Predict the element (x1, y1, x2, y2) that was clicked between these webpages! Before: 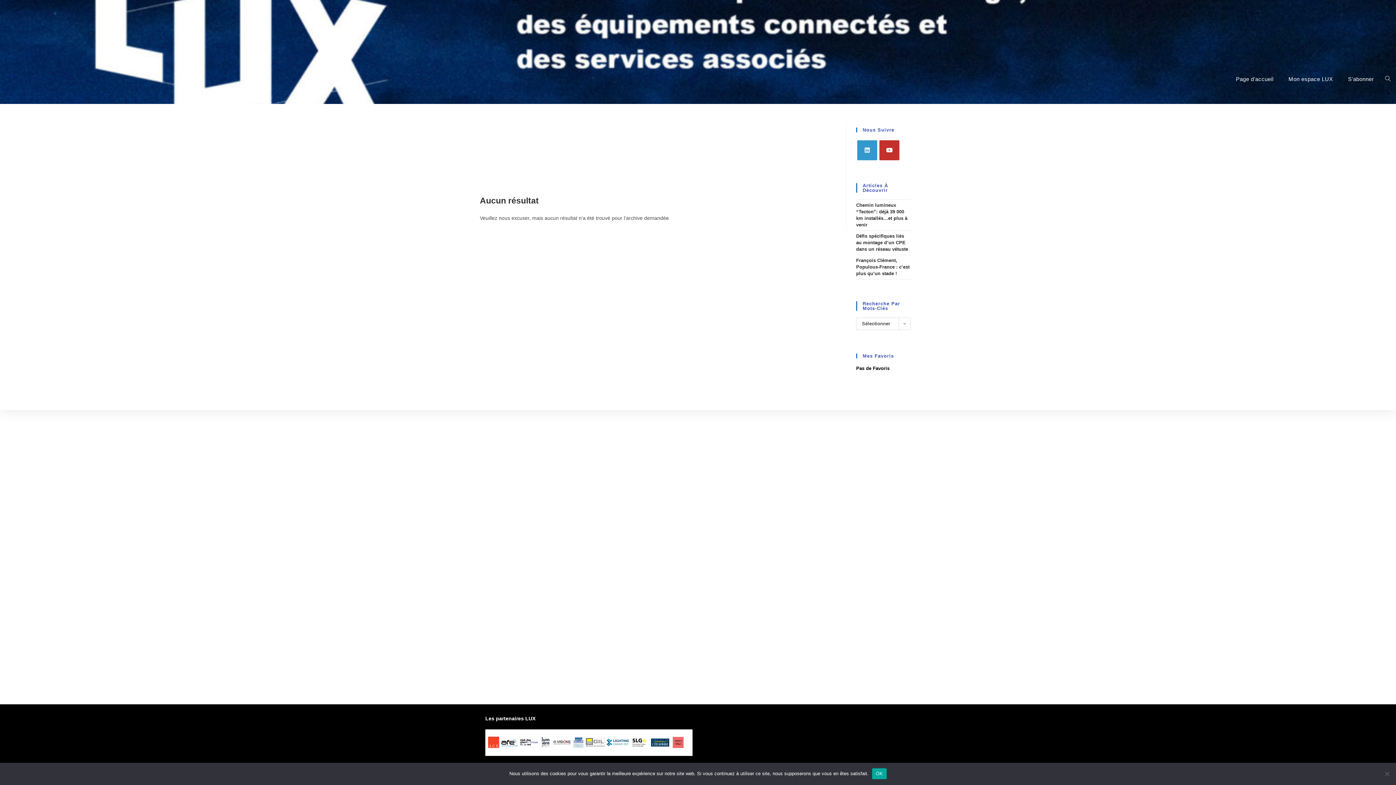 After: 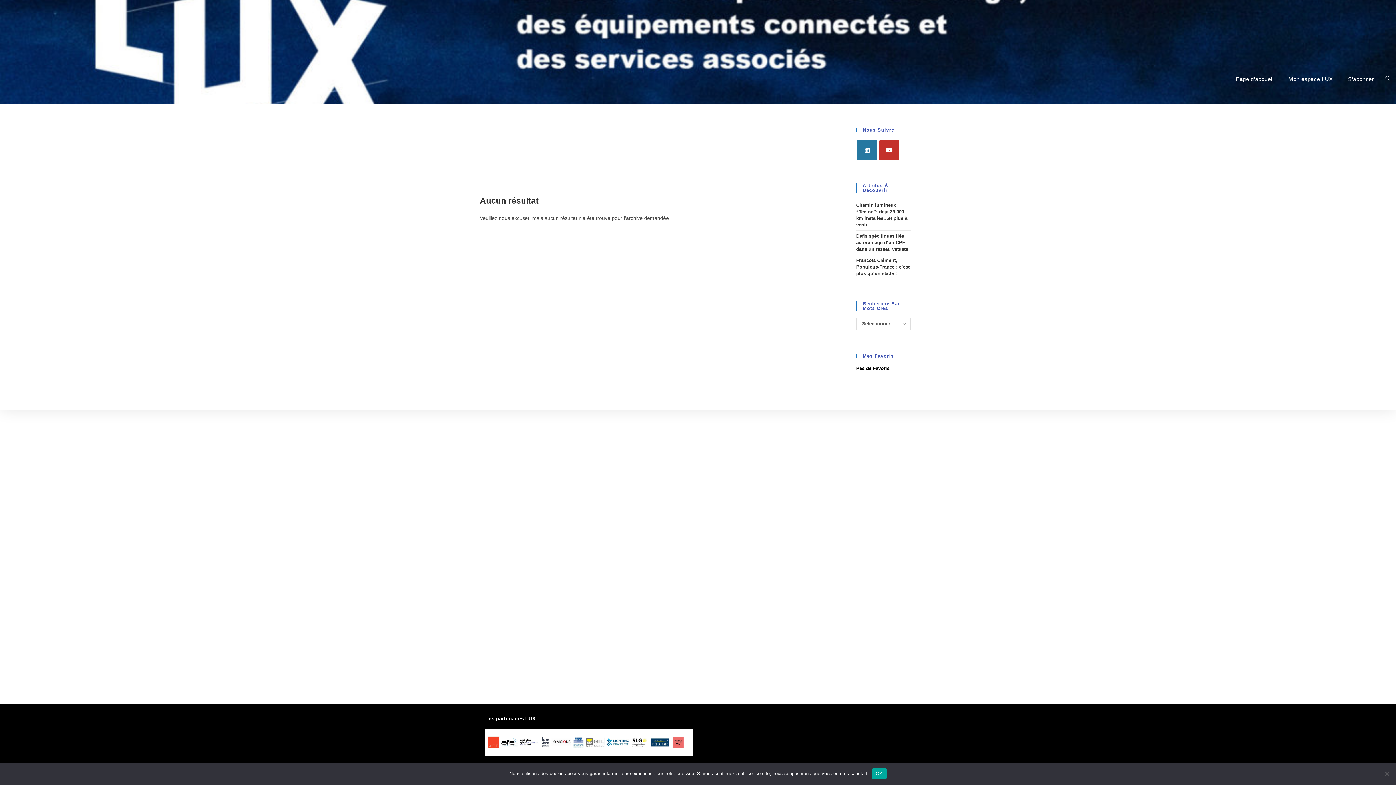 Action: bbox: (857, 140, 877, 160) label: LinkedIn